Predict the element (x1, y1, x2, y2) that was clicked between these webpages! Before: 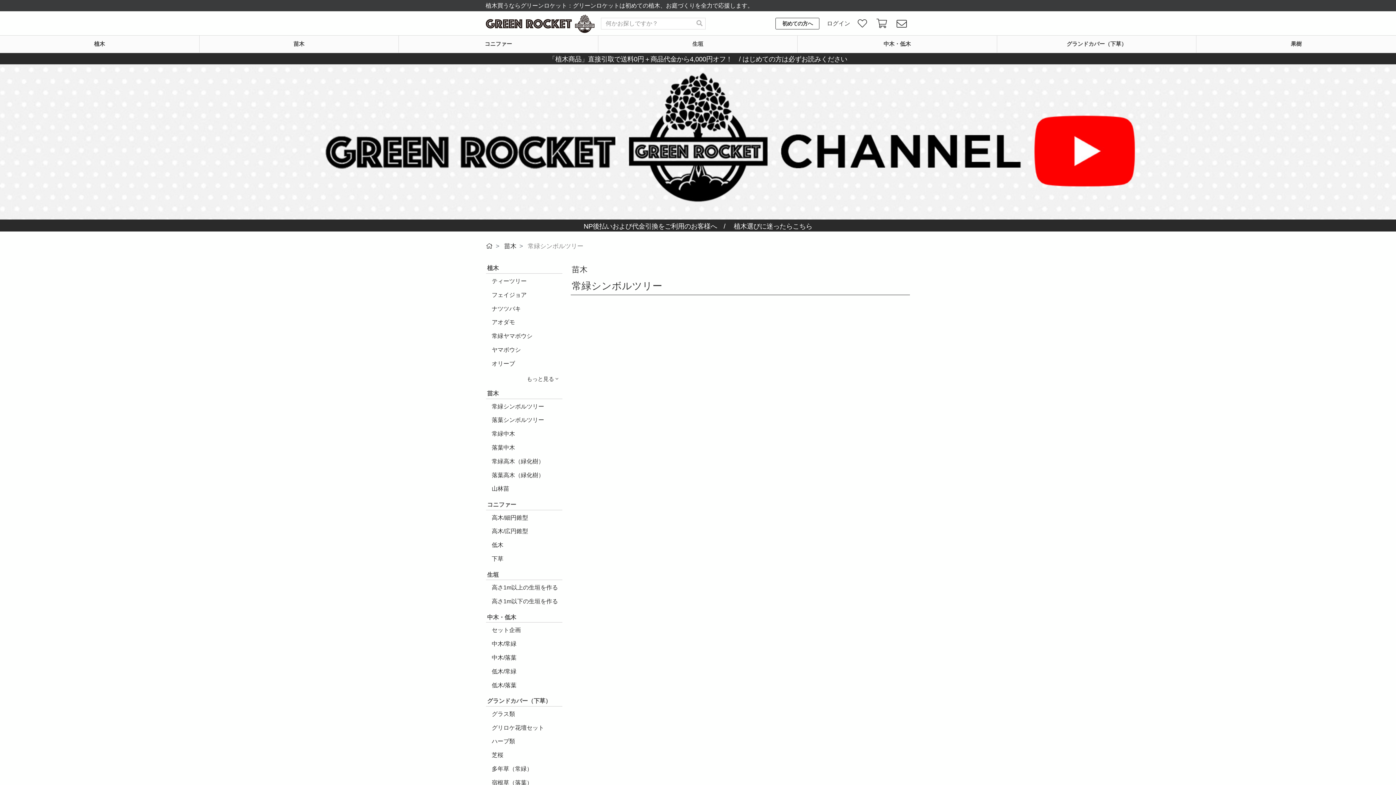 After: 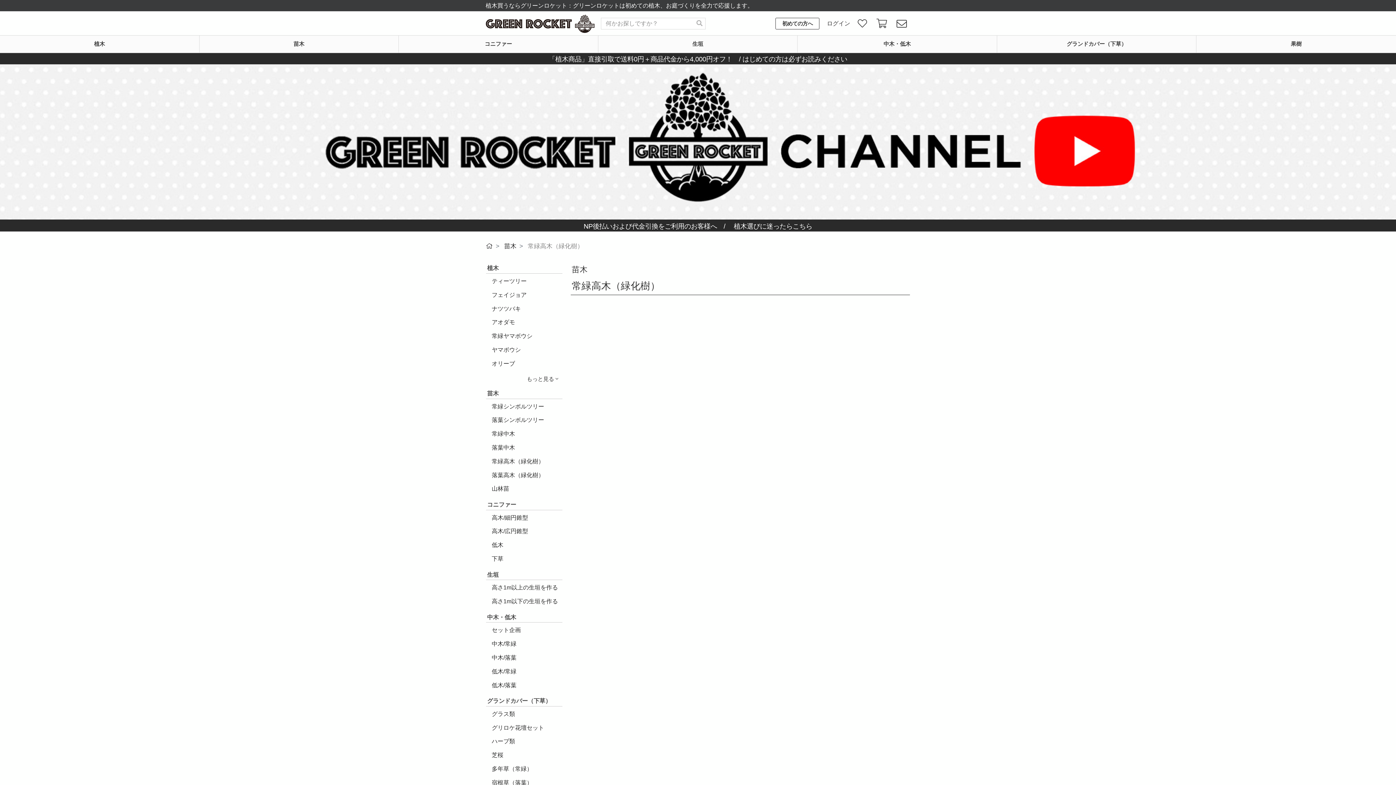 Action: bbox: (491, 458, 544, 464) label: 常緑高木（緑化樹）